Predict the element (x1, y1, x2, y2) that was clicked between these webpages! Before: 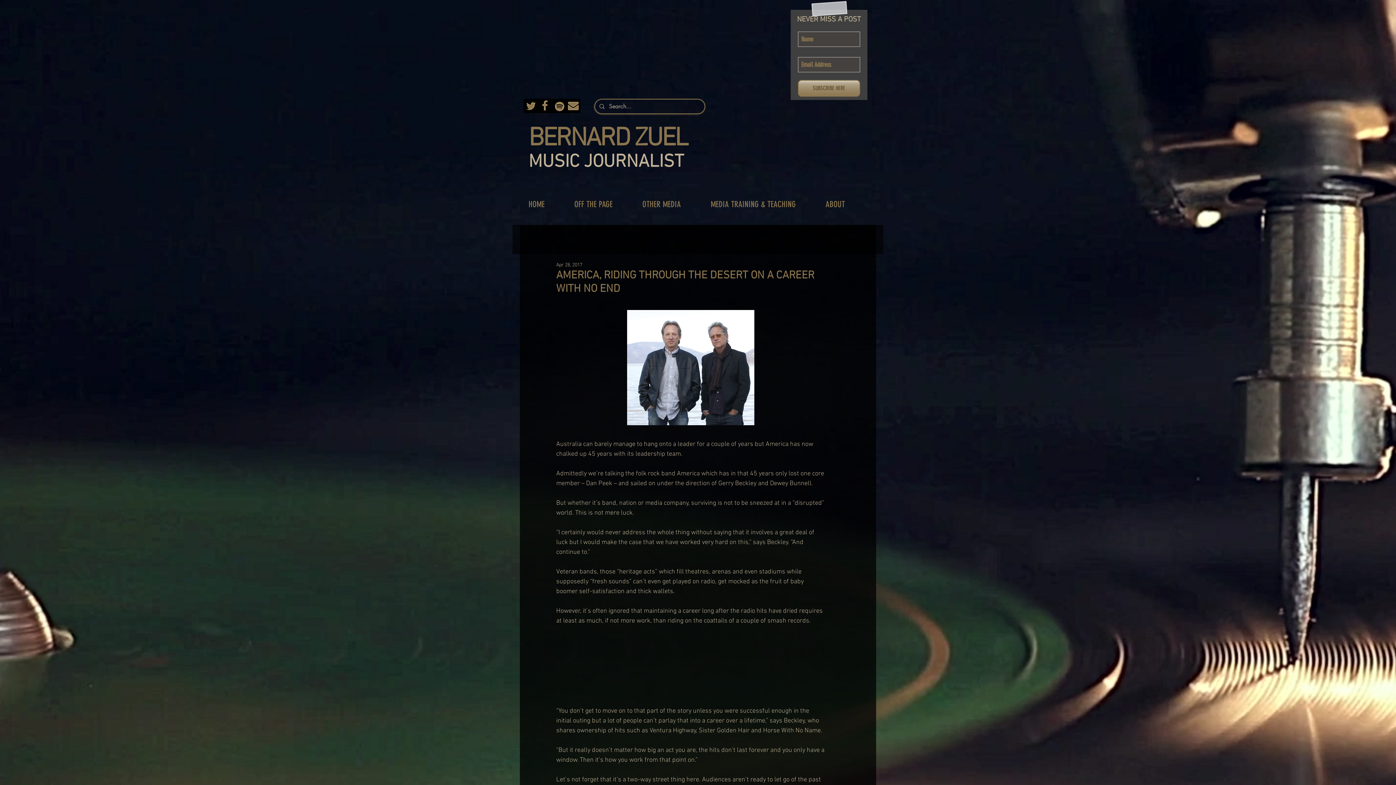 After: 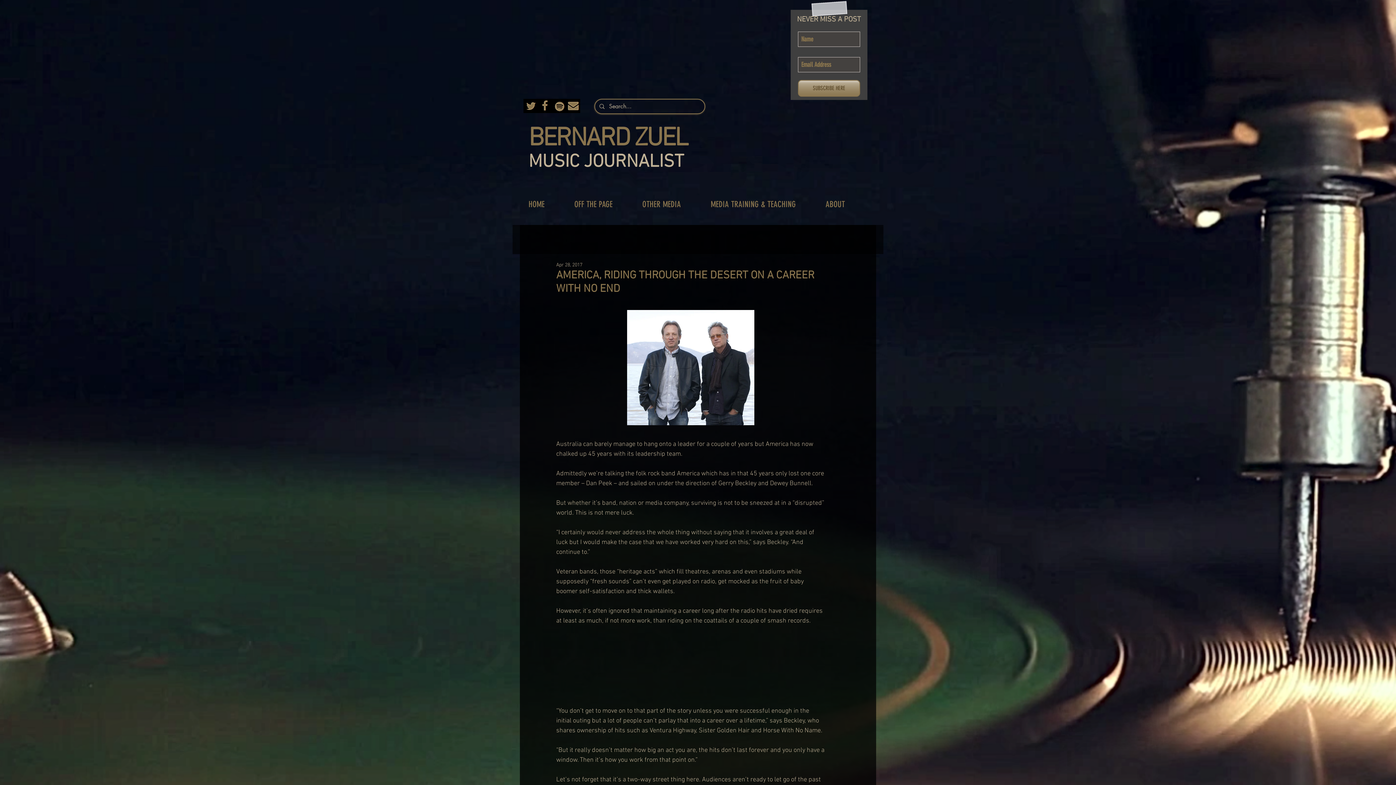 Action: label: 1 bbox: (566, 98, 580, 113)